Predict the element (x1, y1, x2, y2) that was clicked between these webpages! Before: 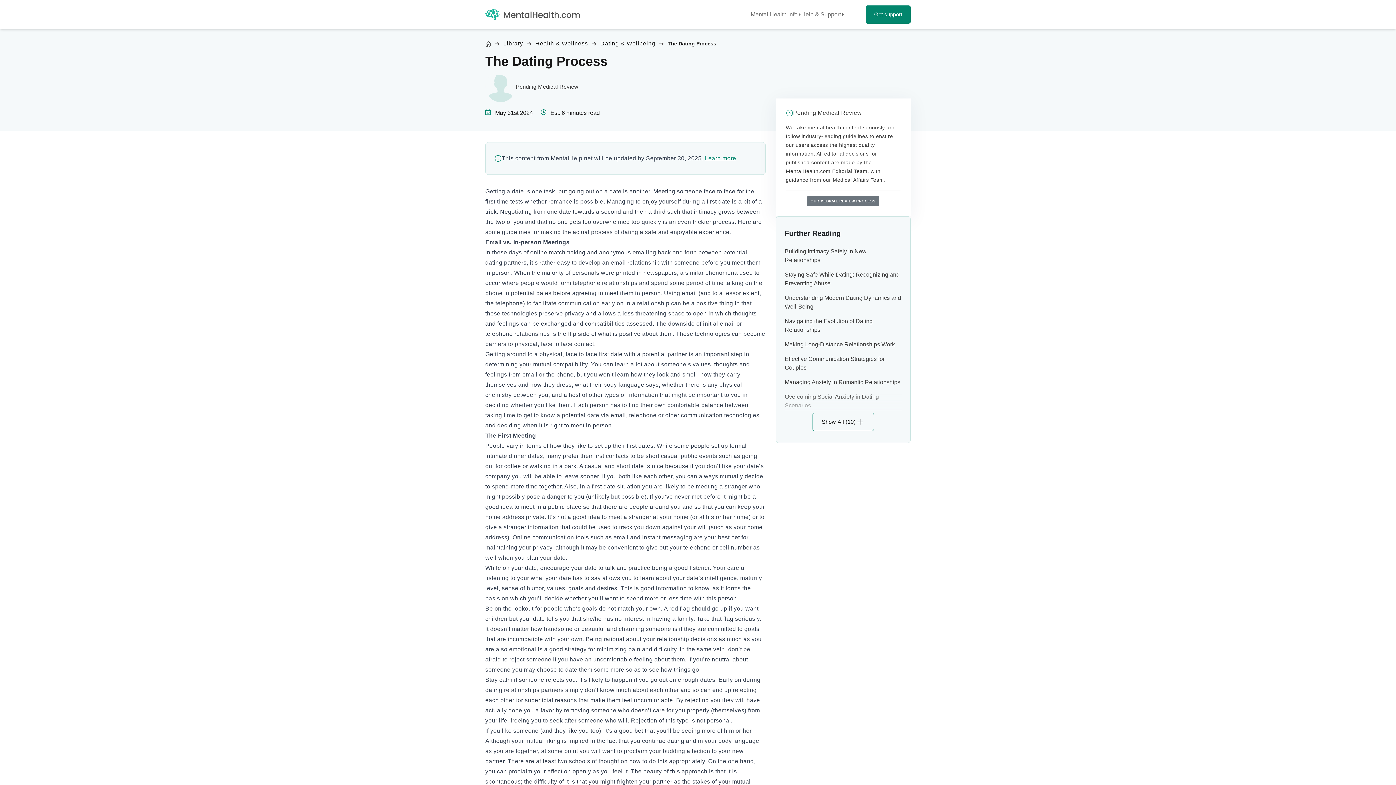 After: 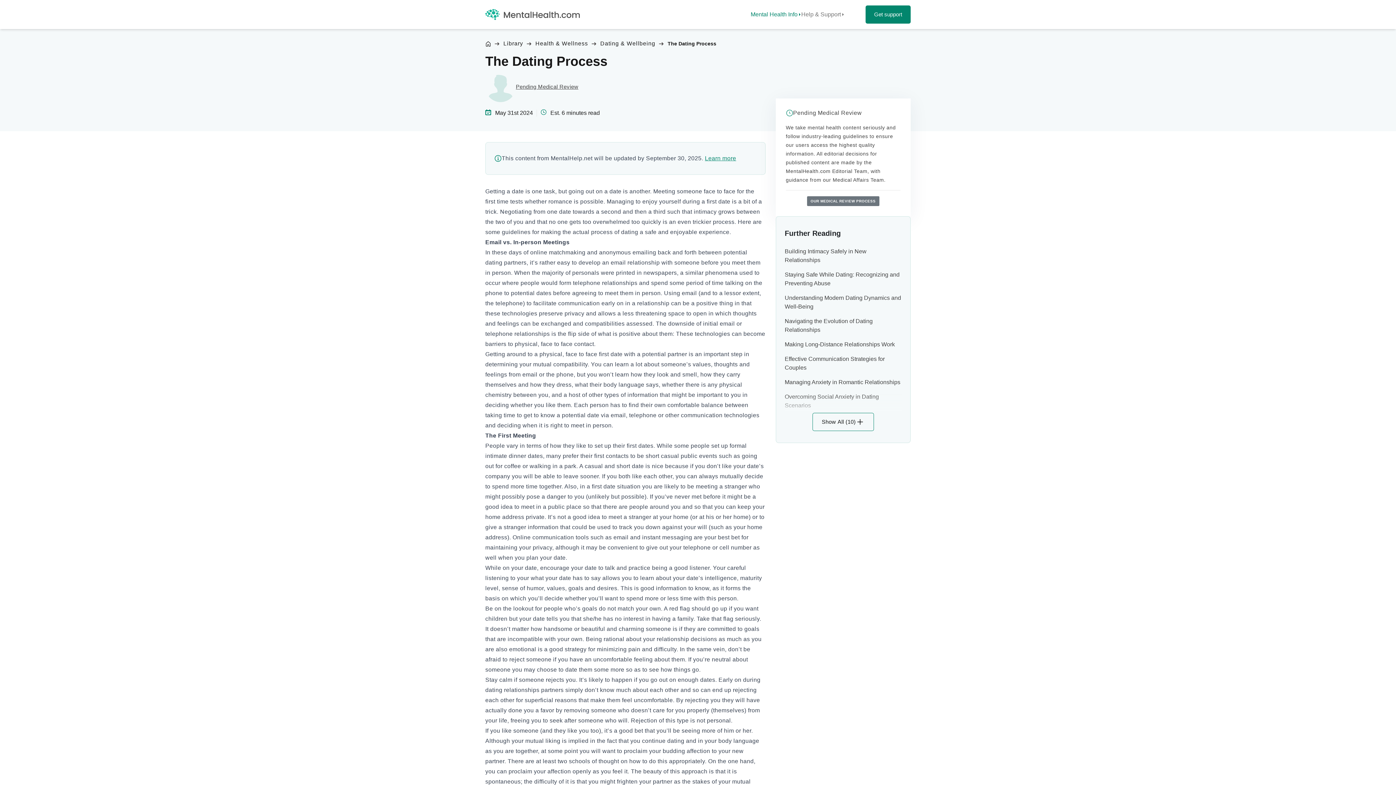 Action: bbox: (750, 10, 801, 18) label: Mental Health Info